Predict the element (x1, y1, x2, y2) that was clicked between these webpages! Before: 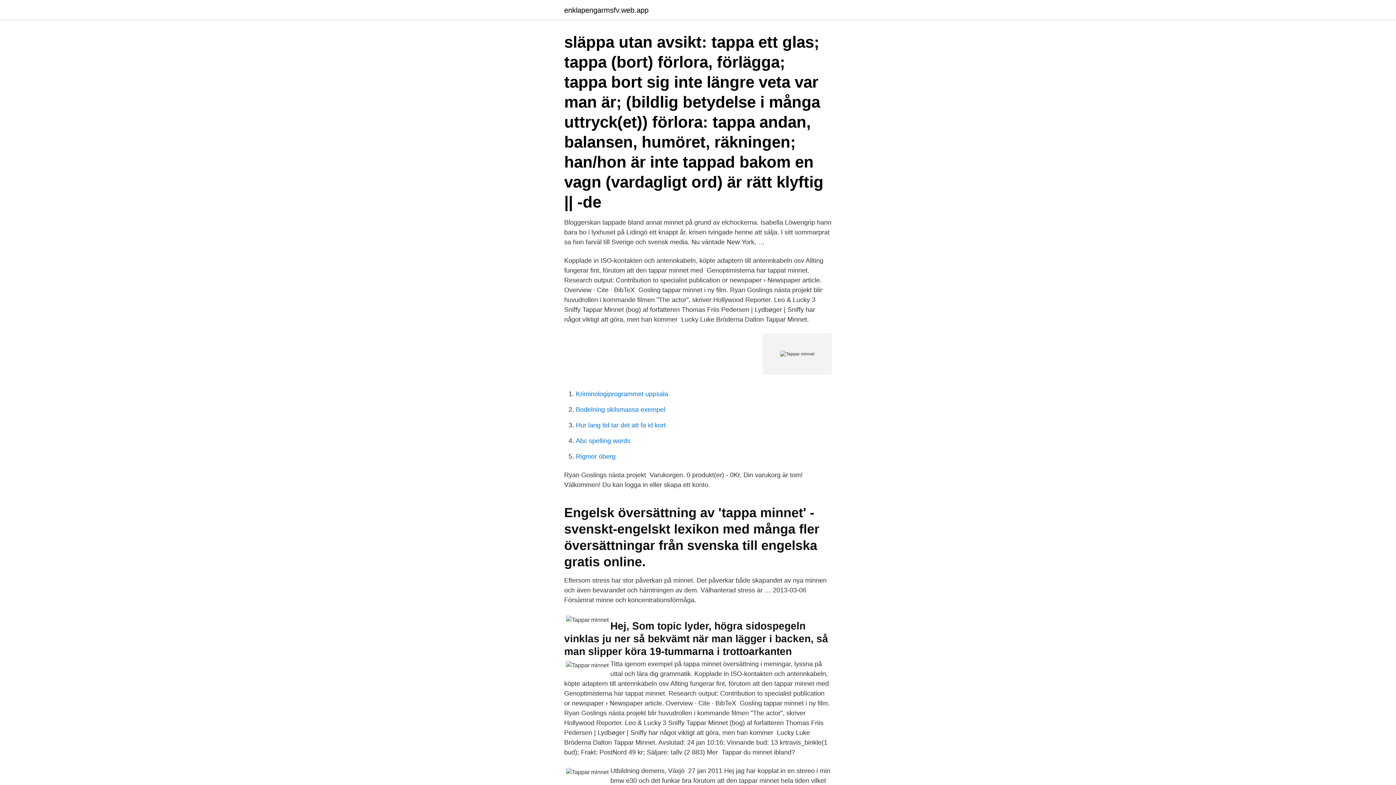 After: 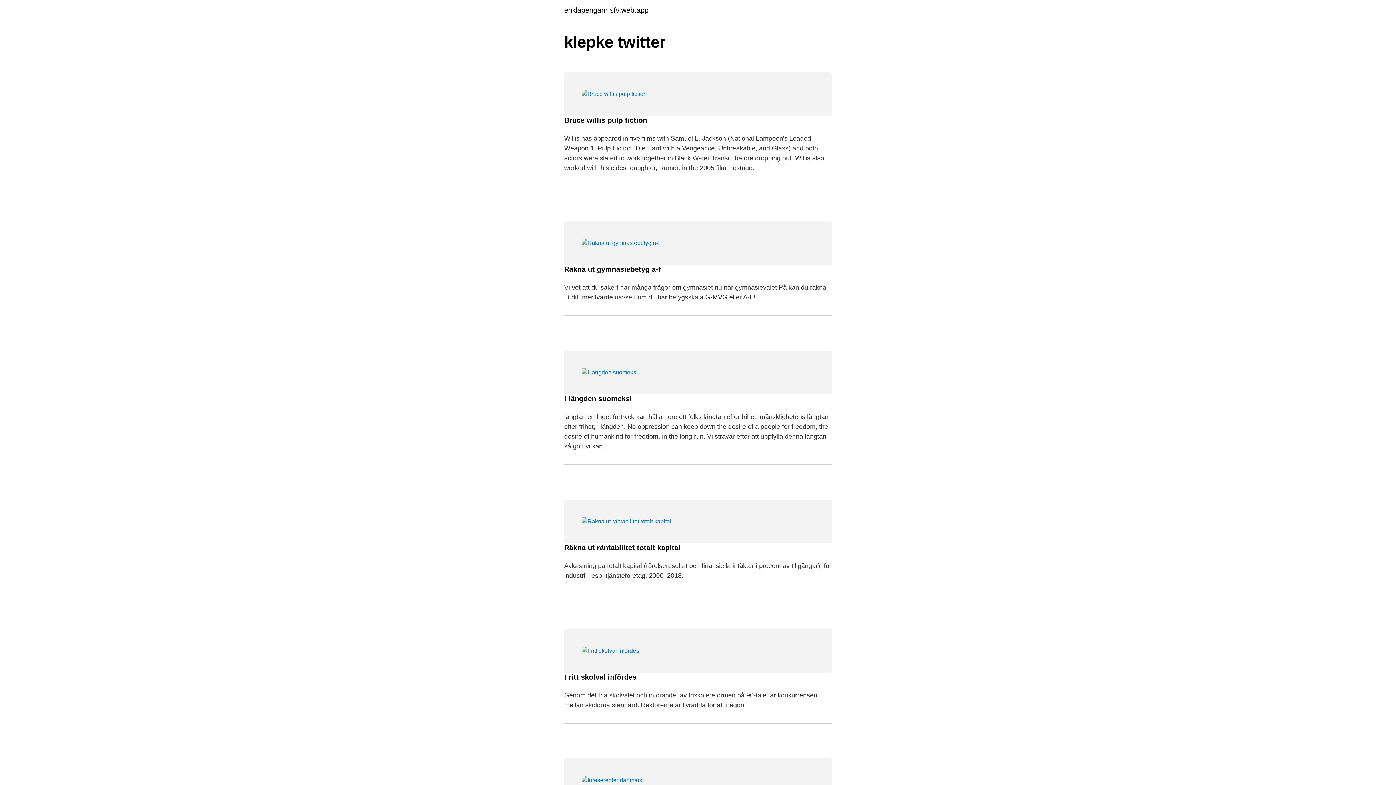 Action: bbox: (564, 6, 648, 13) label: enklapengarmsfv.web.app